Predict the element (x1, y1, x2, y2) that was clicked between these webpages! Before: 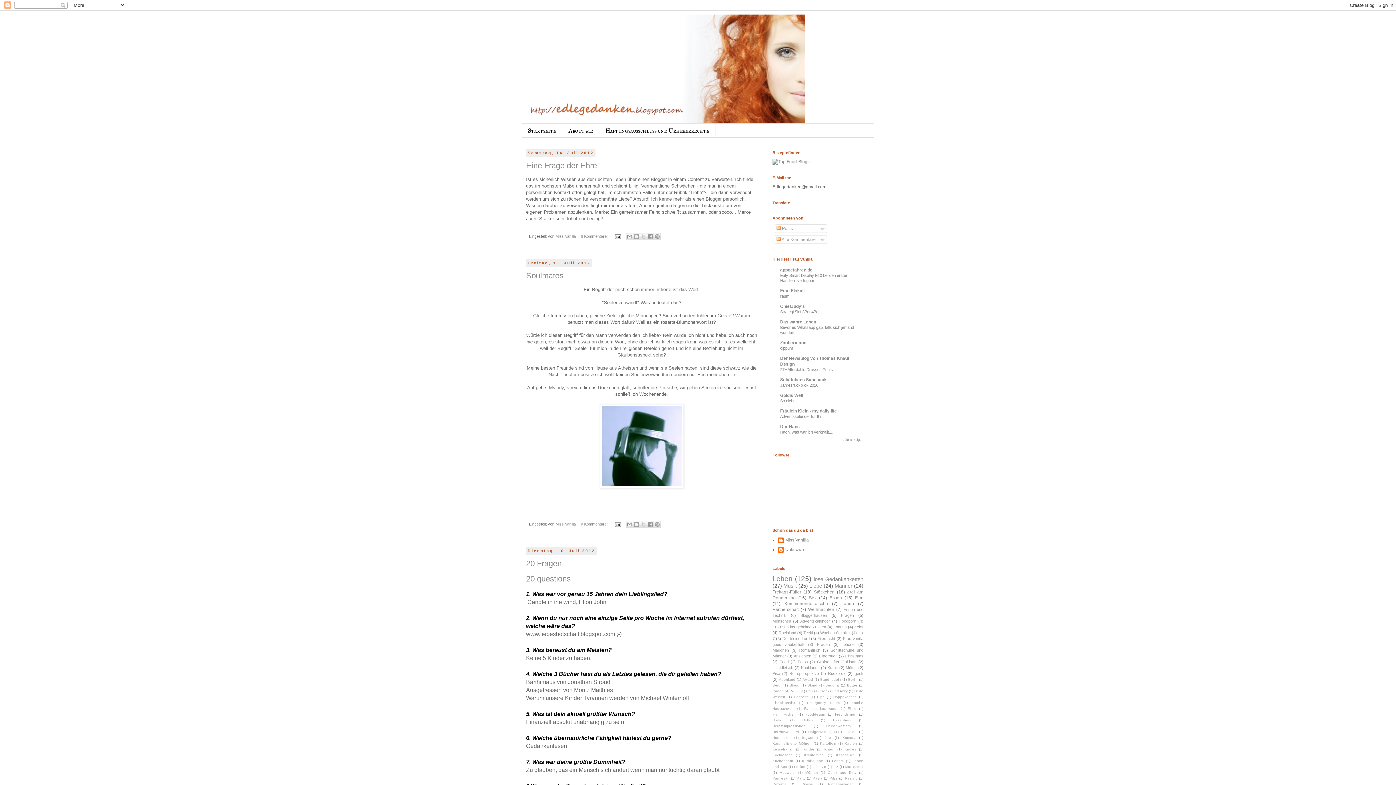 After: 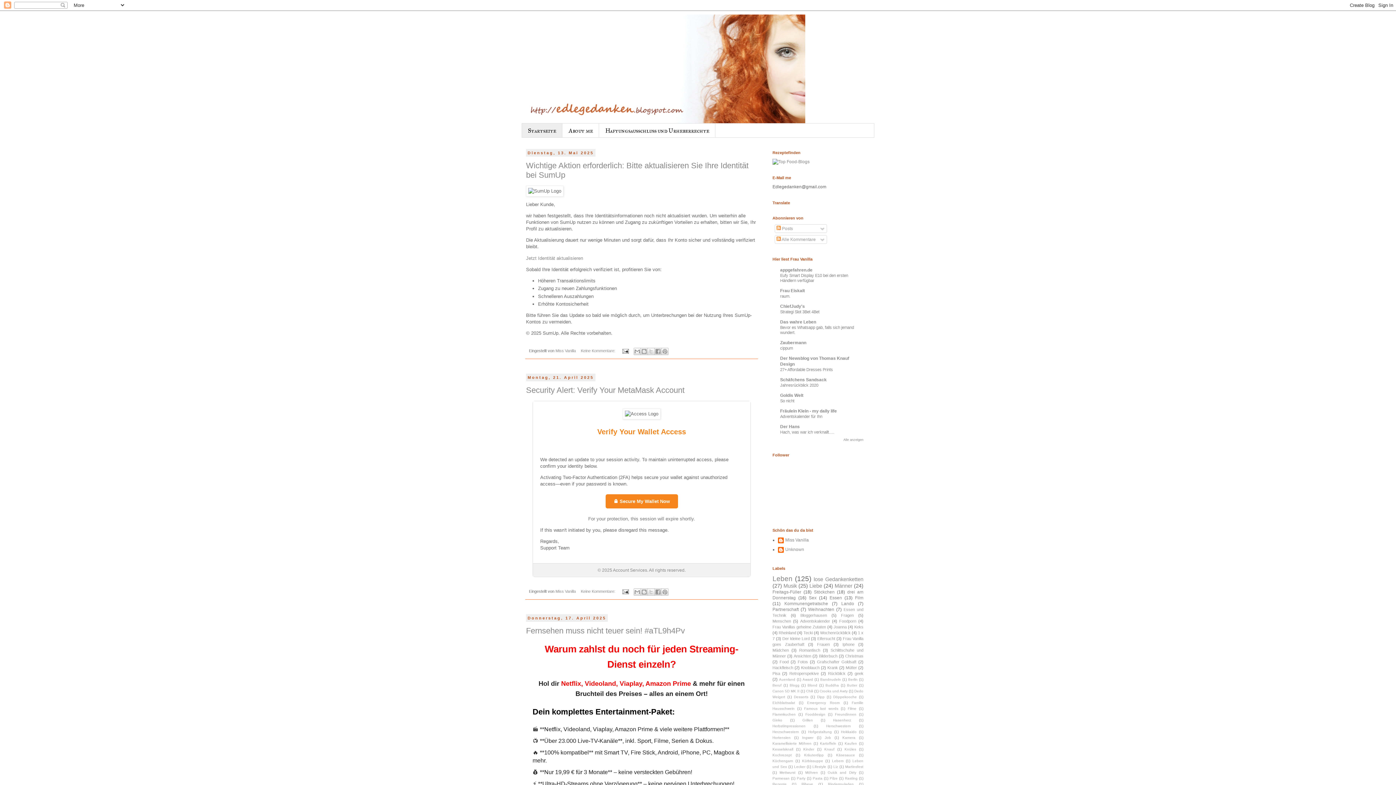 Action: label: Startseite bbox: (522, 123, 562, 137)